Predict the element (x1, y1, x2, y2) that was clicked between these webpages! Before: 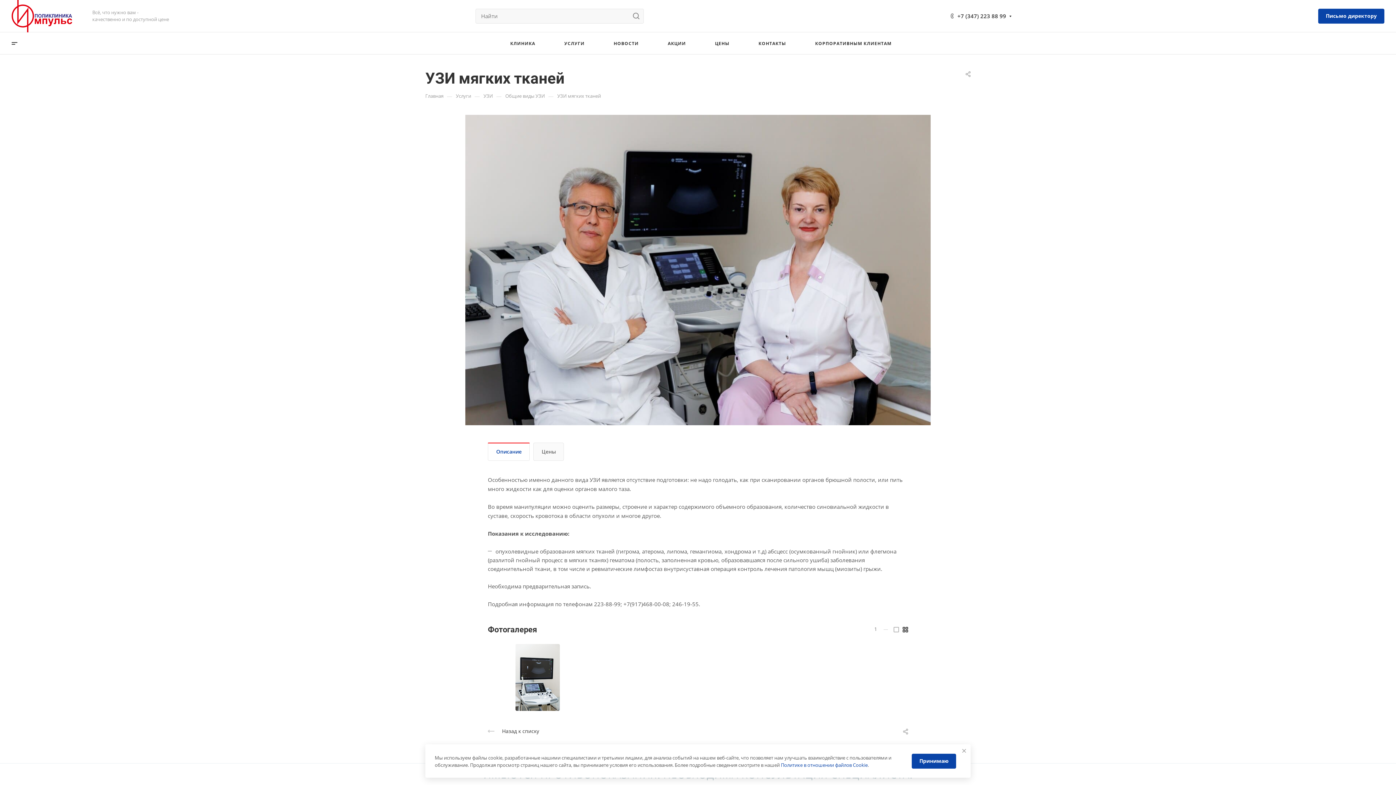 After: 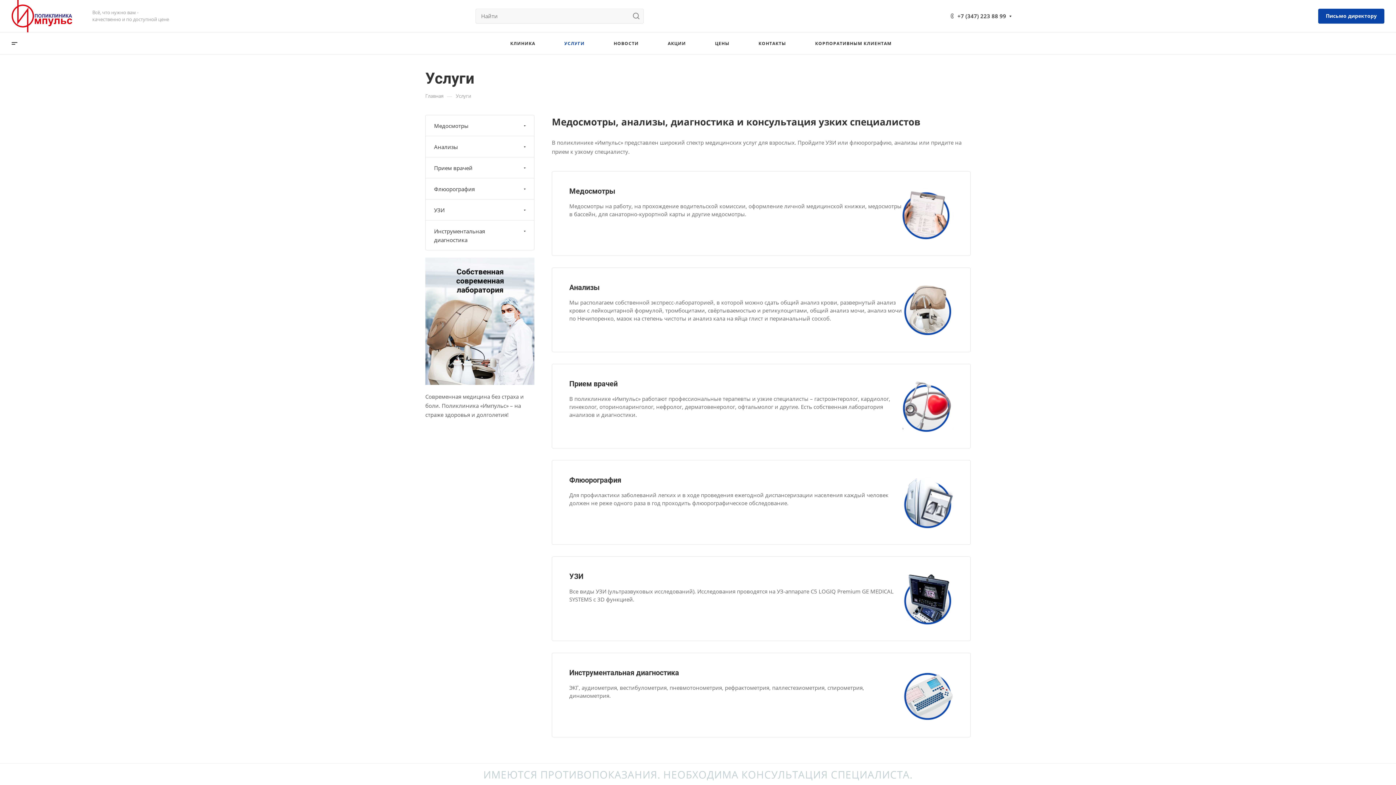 Action: label: УСЛУГИ bbox: (564, 32, 584, 54)